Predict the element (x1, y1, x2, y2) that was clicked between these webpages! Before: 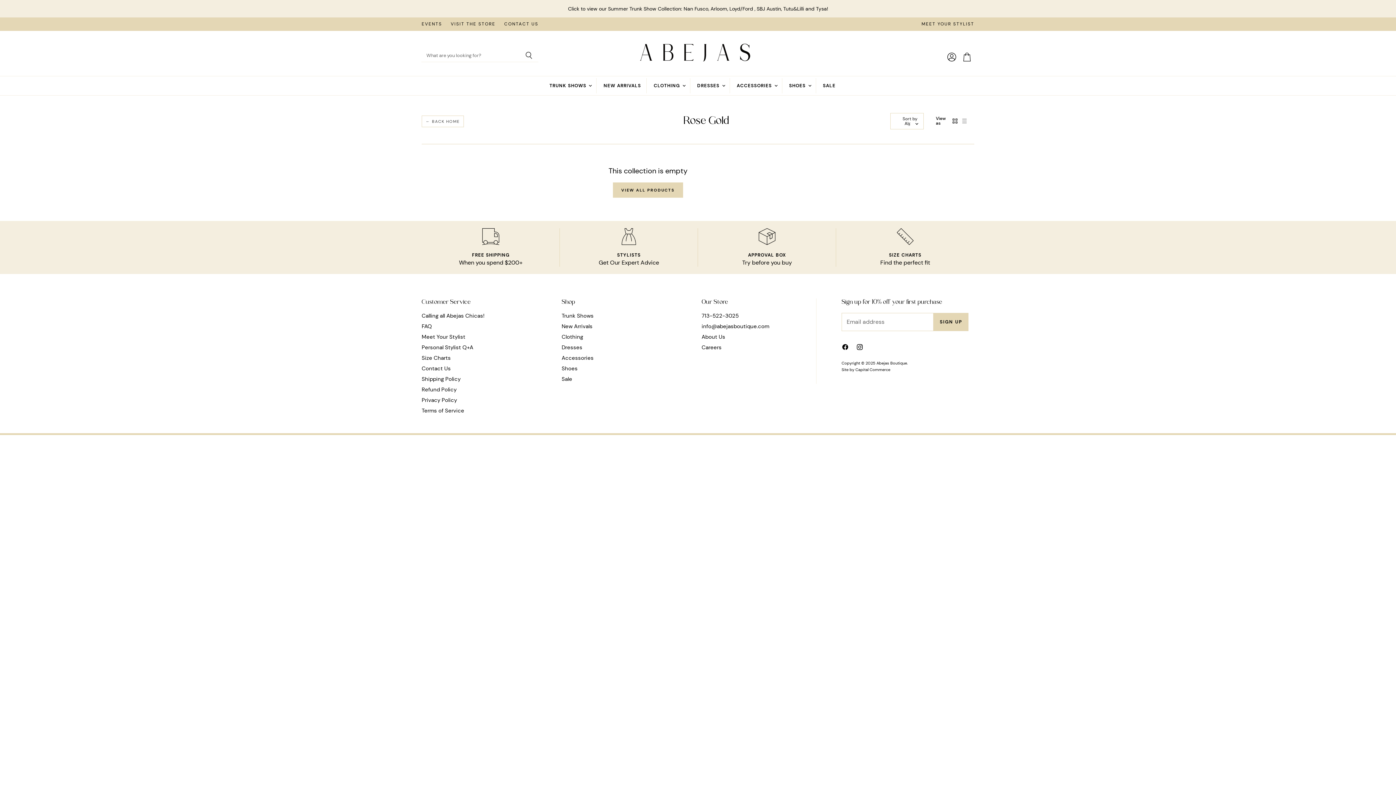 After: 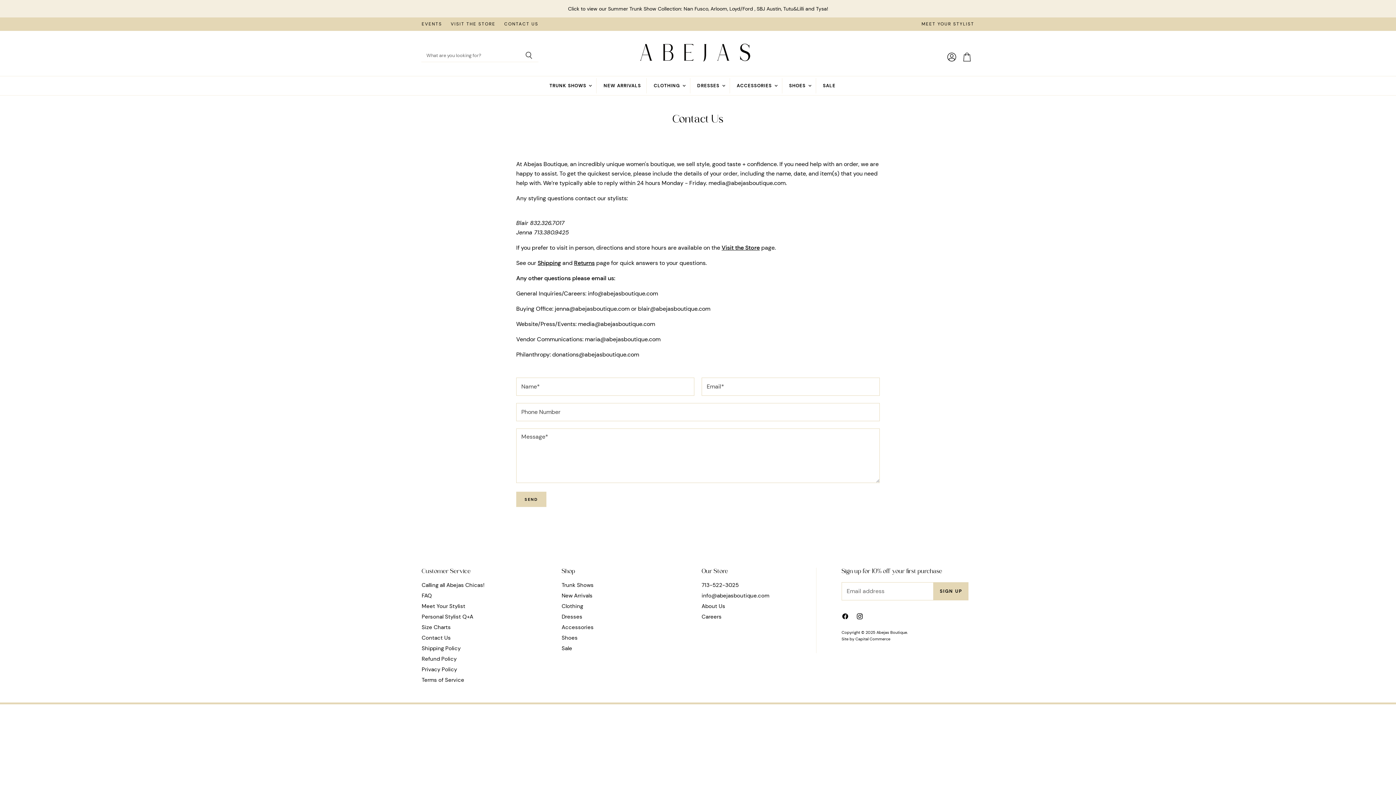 Action: label: Contact Us bbox: (421, 365, 450, 372)